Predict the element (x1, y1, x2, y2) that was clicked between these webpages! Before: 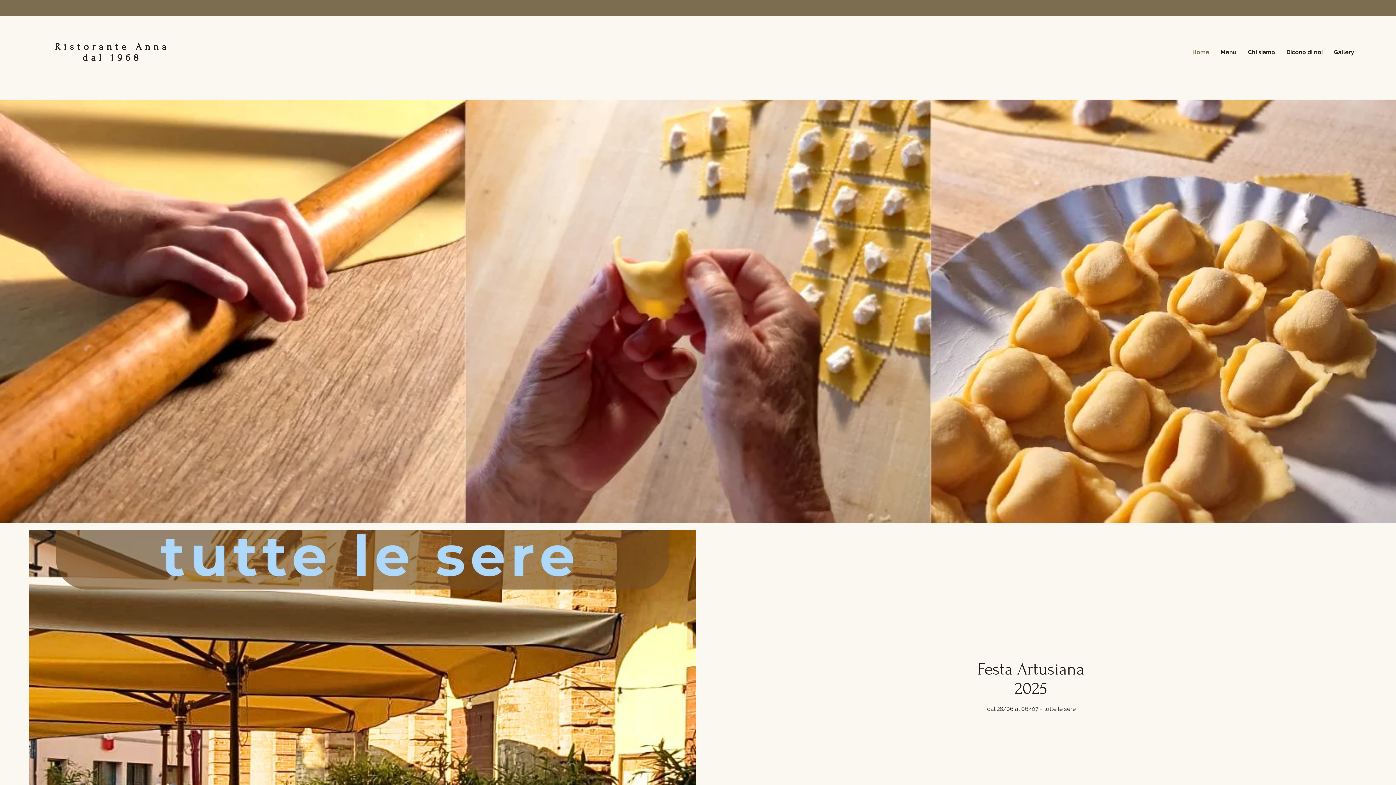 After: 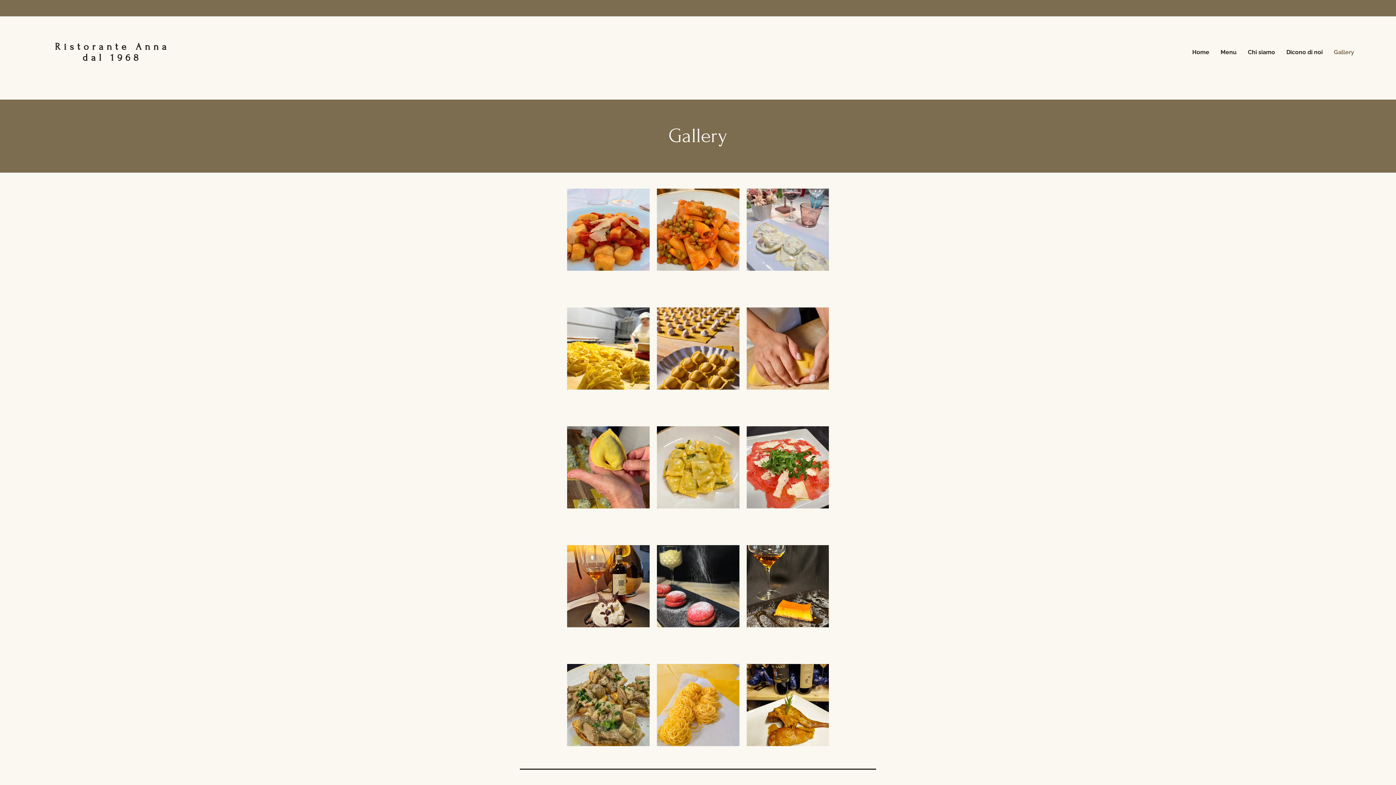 Action: label: Gallery bbox: (1328, 44, 1360, 60)